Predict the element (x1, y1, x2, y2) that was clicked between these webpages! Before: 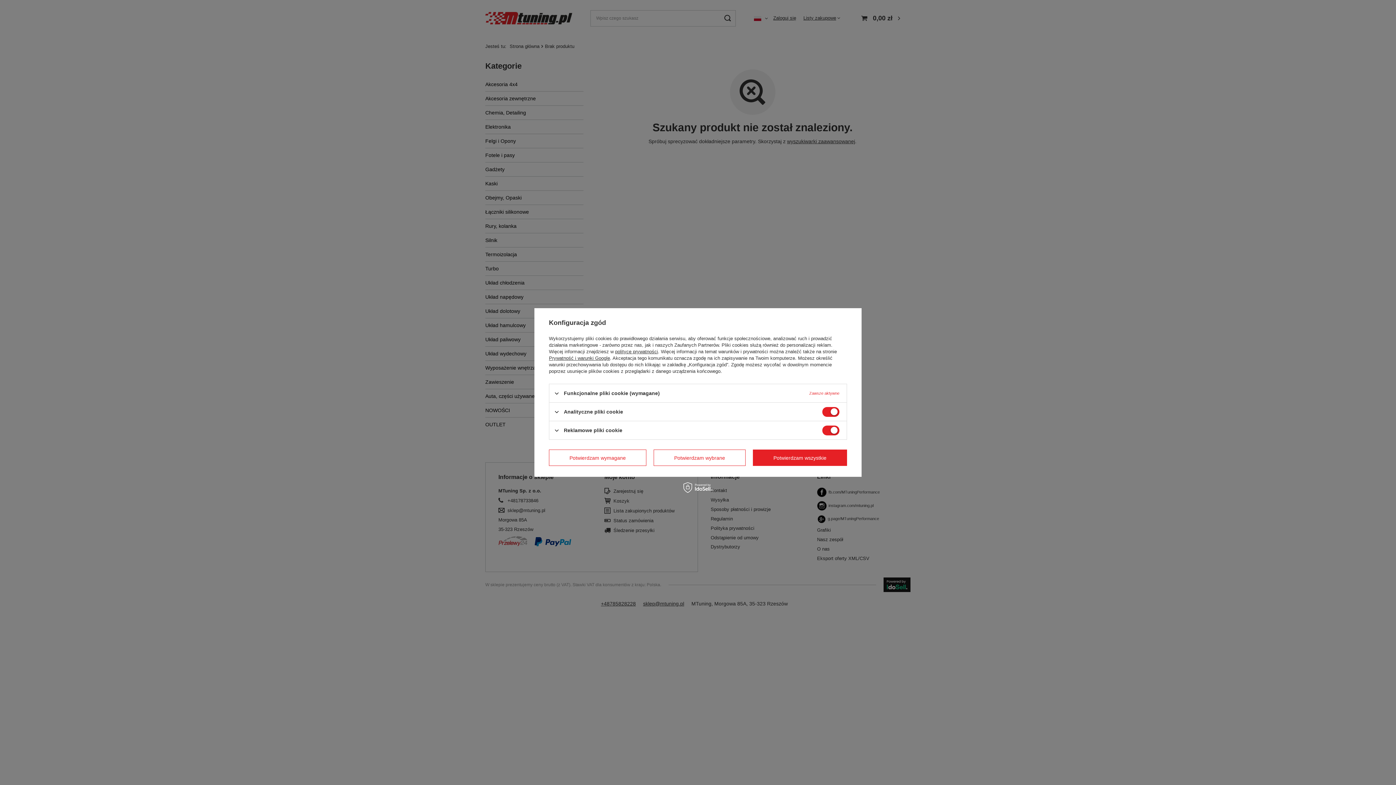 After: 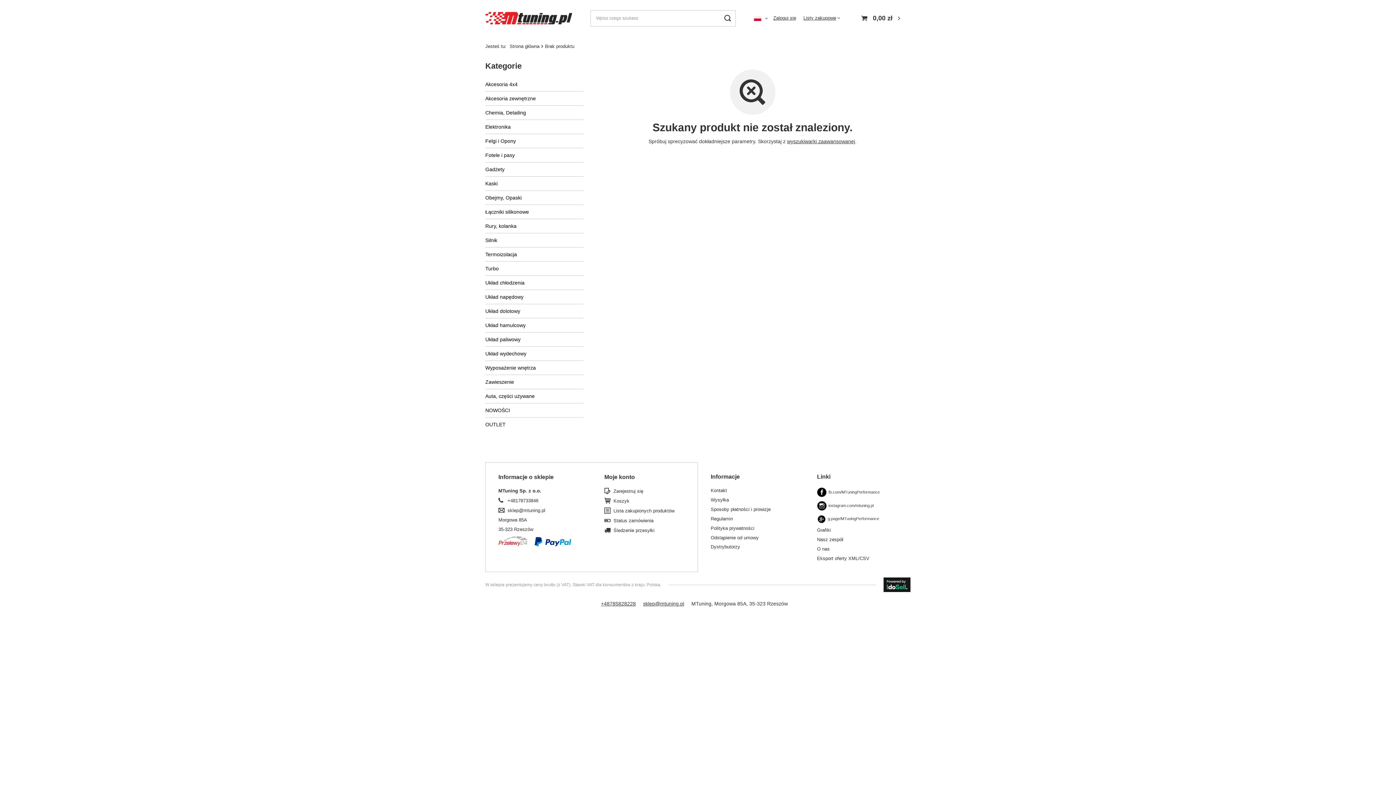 Action: label: Potwierdzam wybrane bbox: (653, 449, 745, 466)